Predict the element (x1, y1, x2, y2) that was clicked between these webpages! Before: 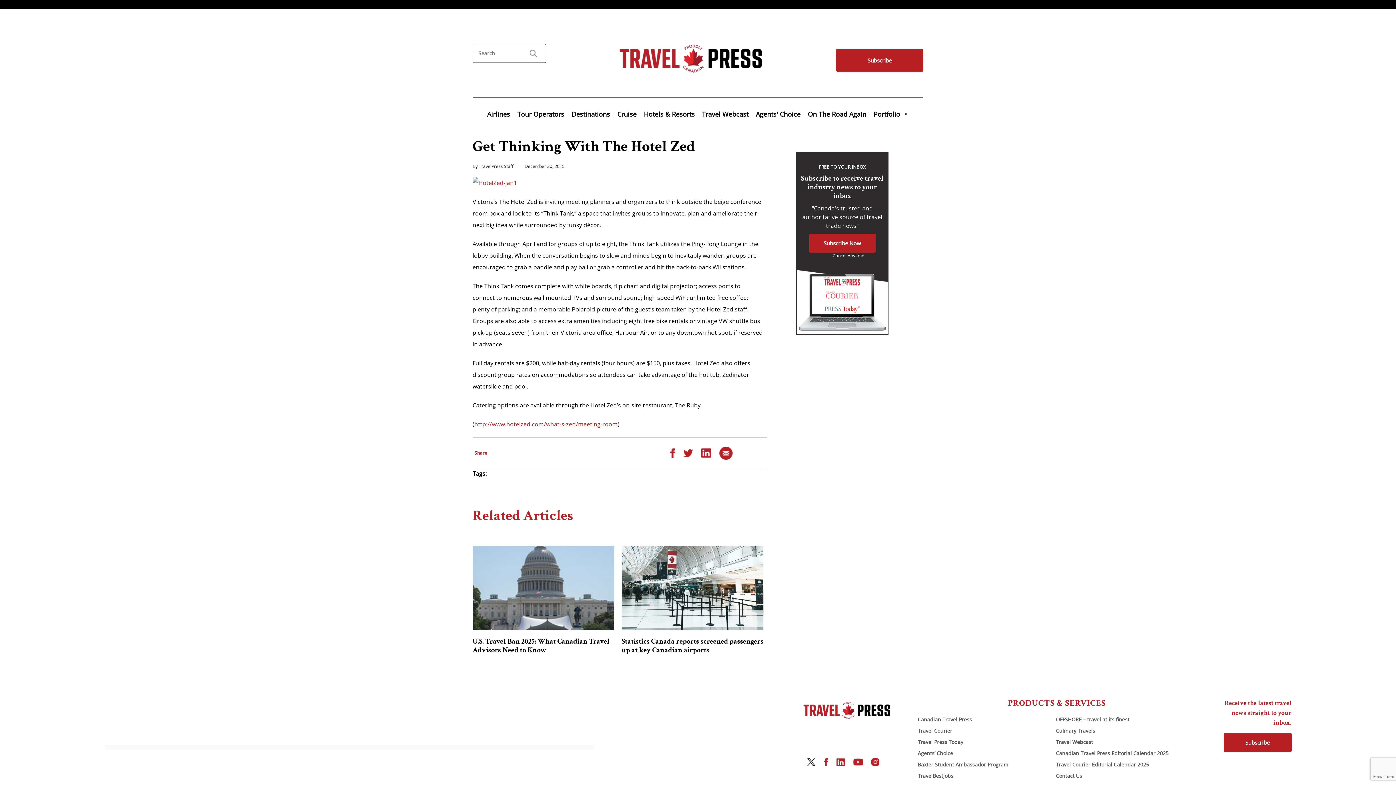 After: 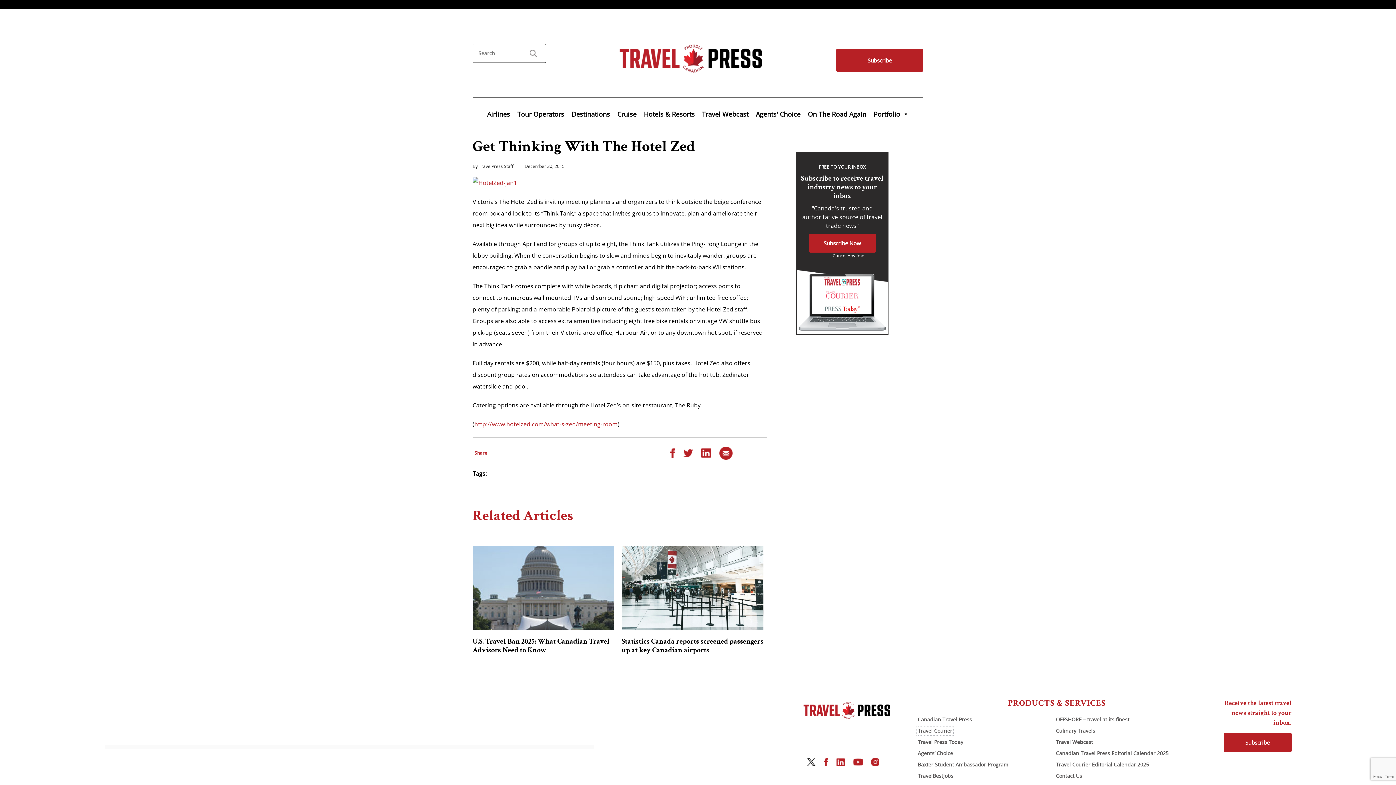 Action: bbox: (918, 727, 952, 734) label: Travel Courier